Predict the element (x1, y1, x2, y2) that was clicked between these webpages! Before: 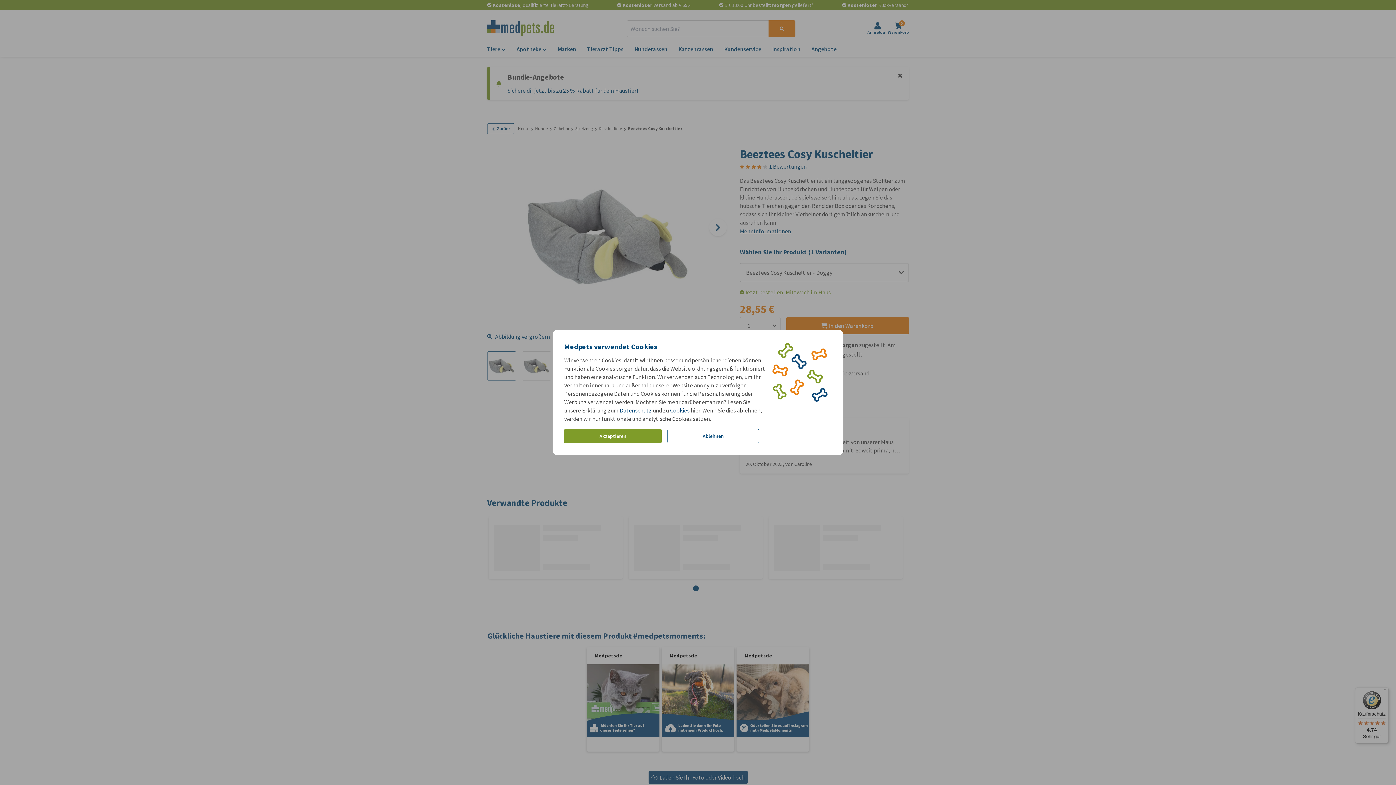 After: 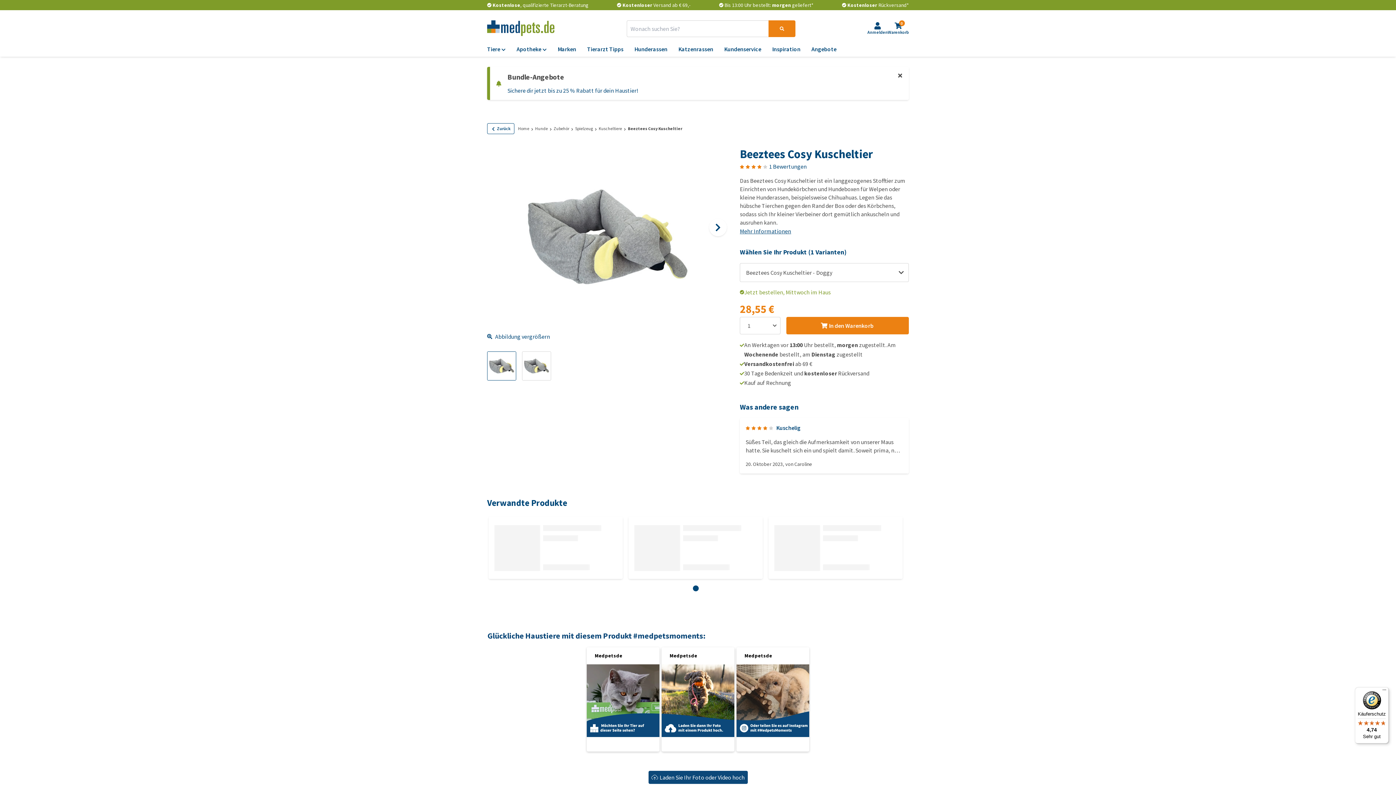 Action: label: Ablehnen bbox: (667, 429, 759, 443)